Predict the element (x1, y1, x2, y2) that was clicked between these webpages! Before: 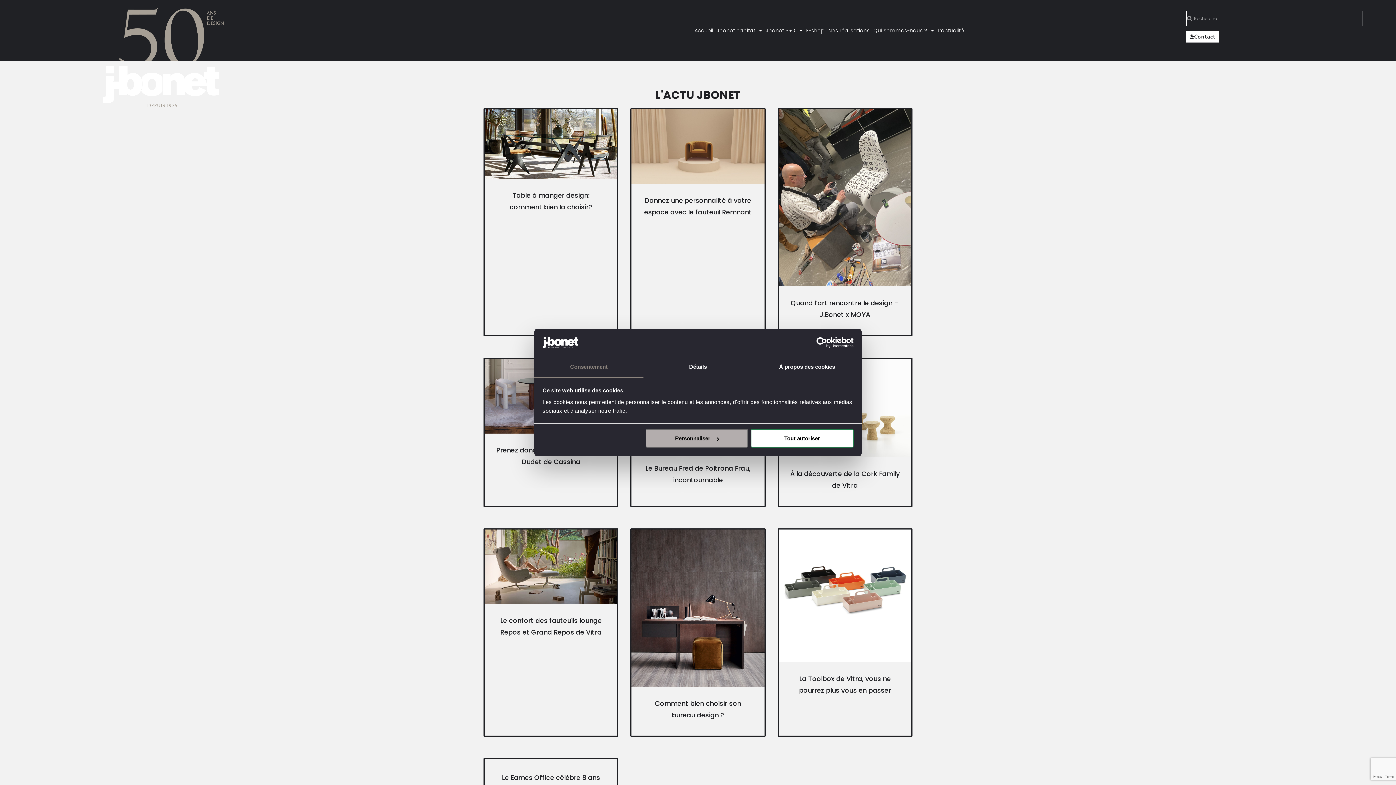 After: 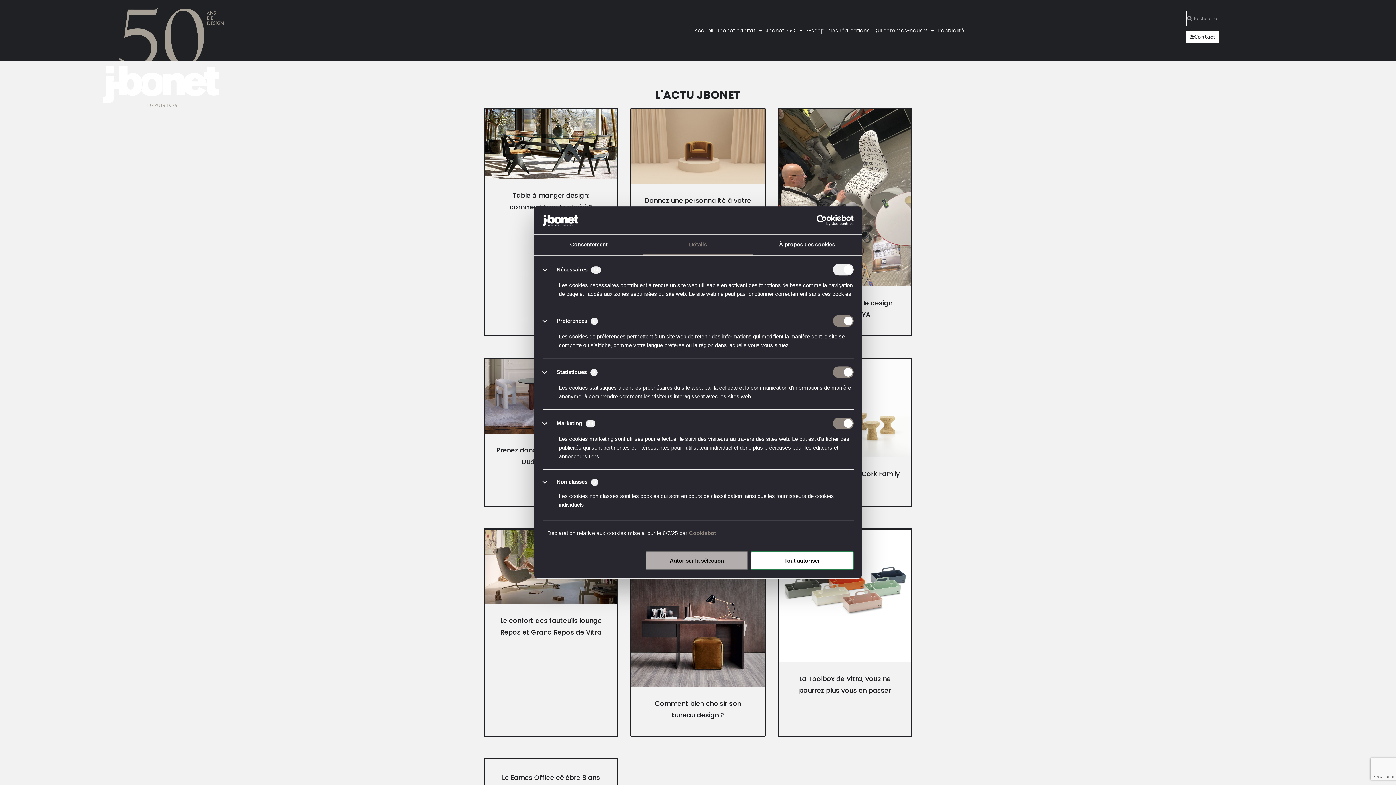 Action: label: Détails bbox: (643, 357, 752, 377)